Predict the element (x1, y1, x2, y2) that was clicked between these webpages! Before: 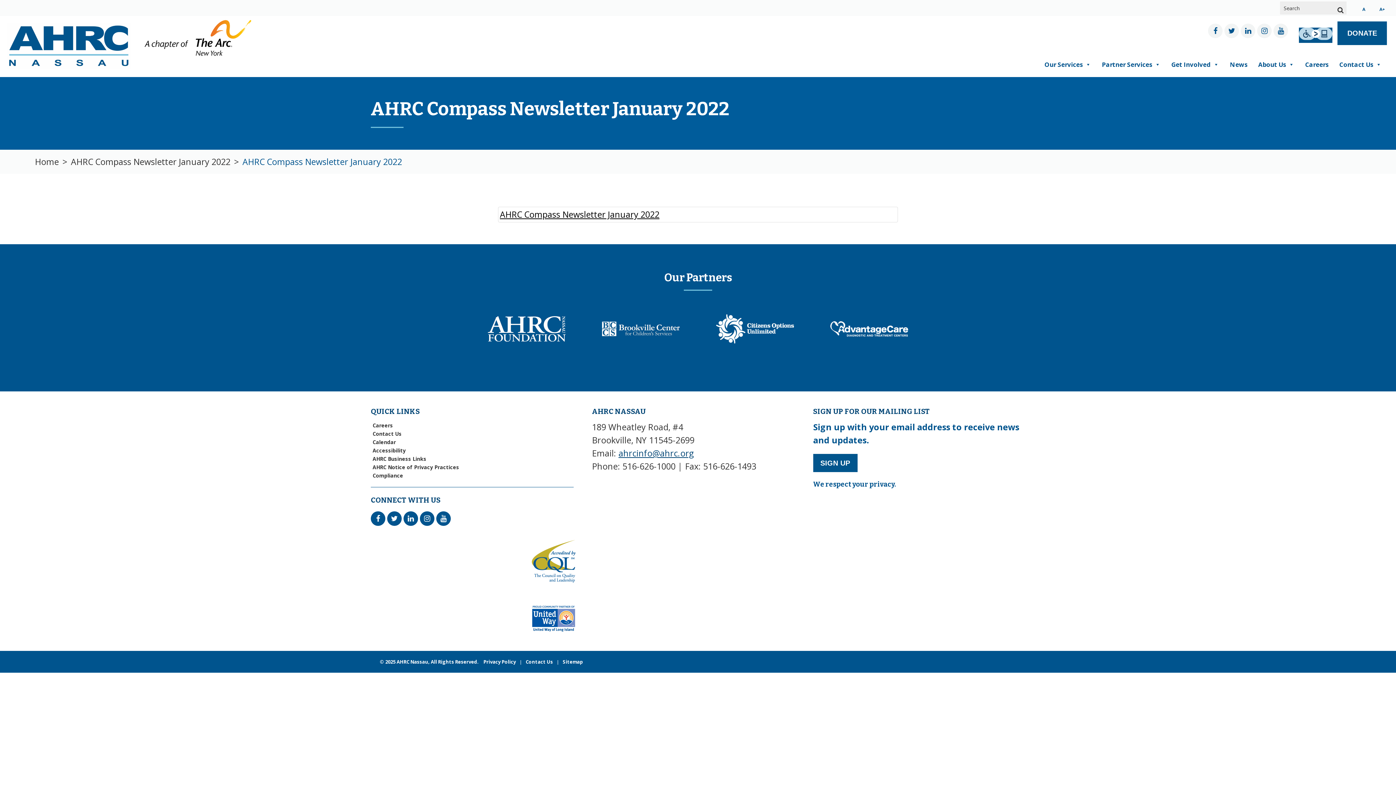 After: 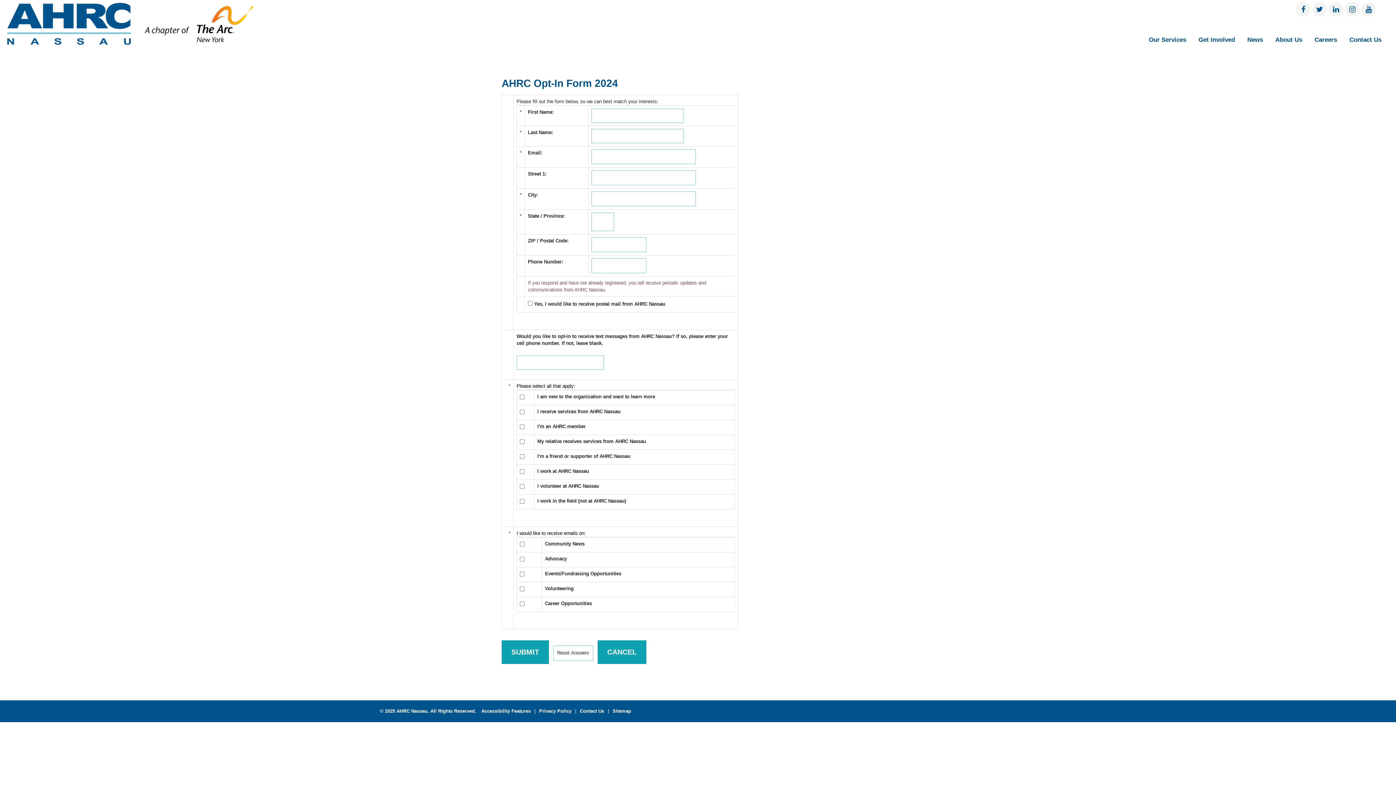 Action: bbox: (813, 456, 857, 469)